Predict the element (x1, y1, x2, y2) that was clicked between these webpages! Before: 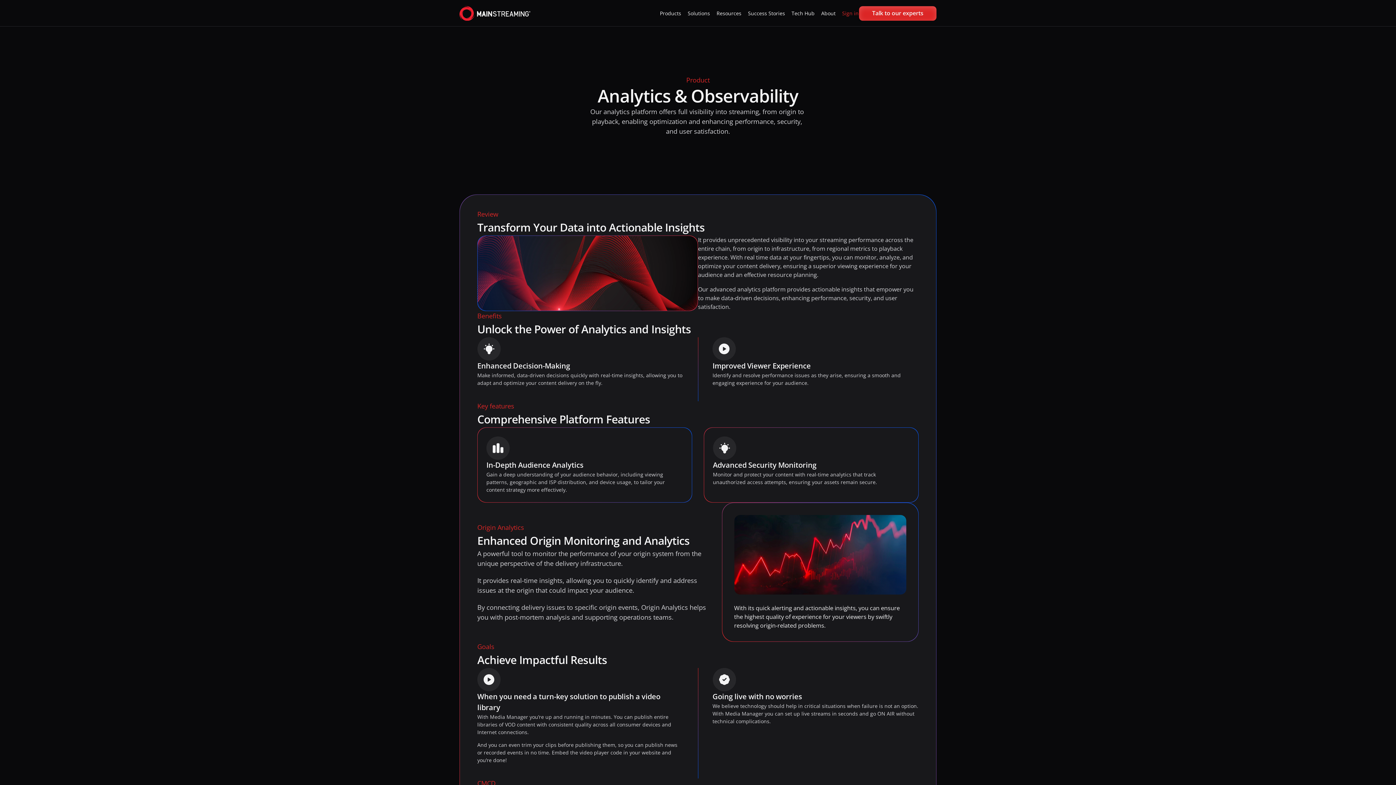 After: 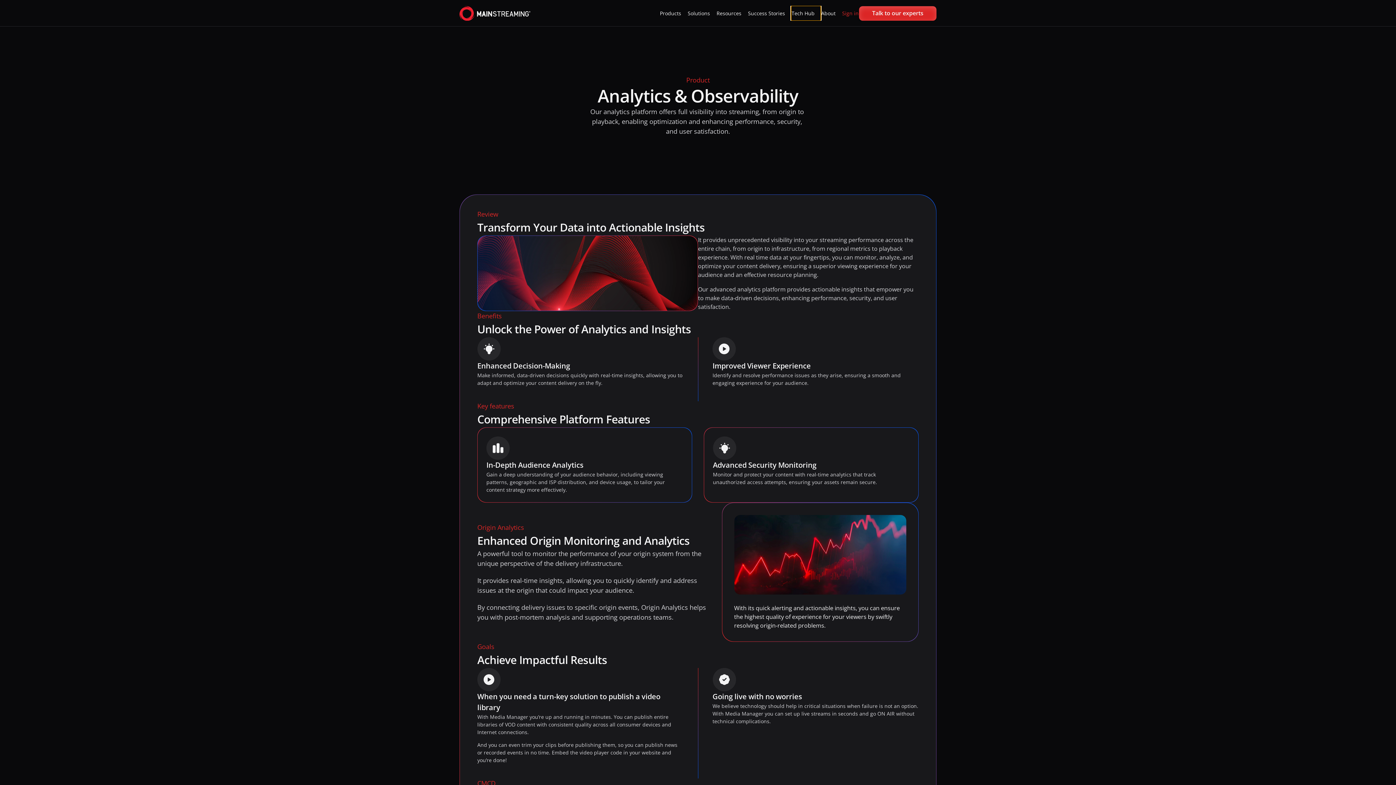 Action: bbox: (791, 5, 821, 20) label: Tech Hub